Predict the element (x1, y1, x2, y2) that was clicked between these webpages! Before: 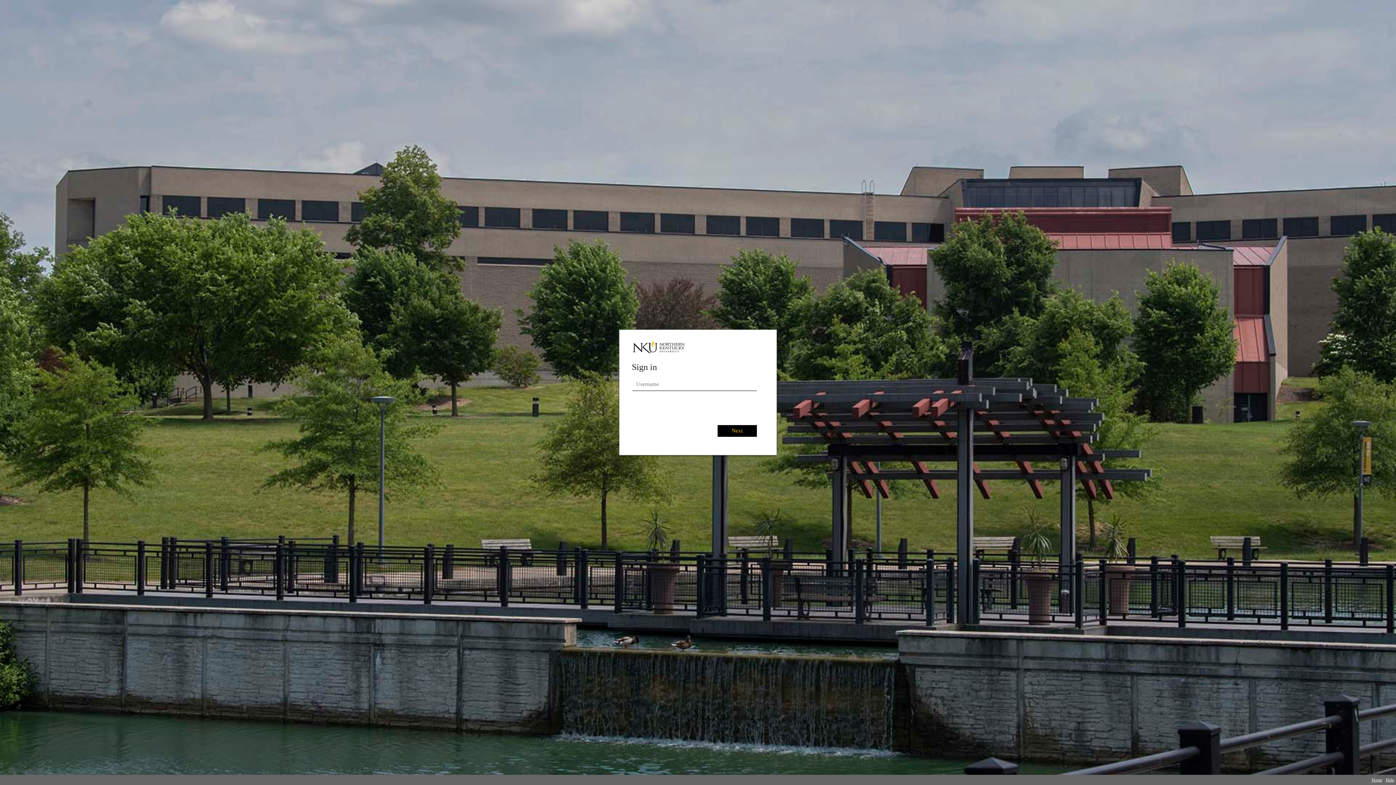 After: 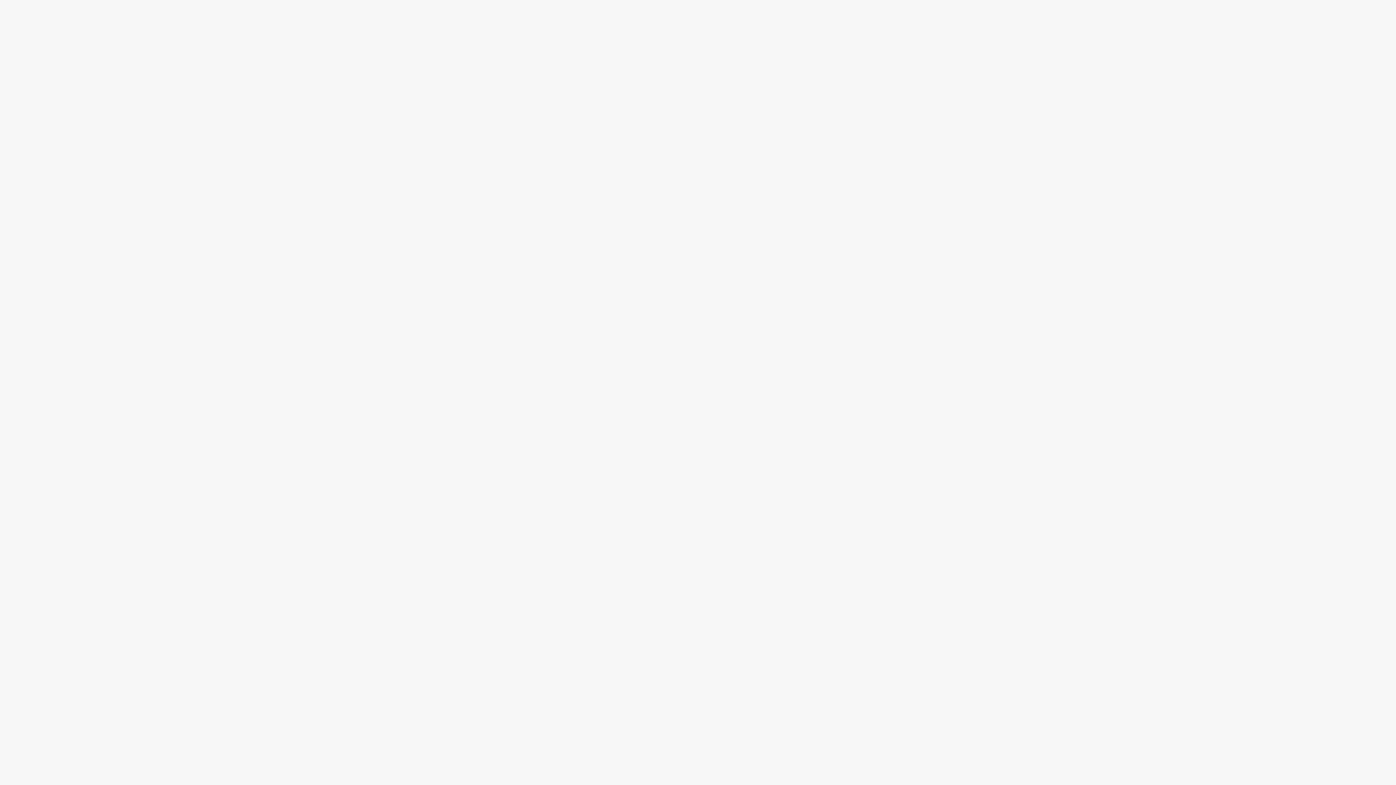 Action: label: Home bbox: (1370, 775, 1384, 785)